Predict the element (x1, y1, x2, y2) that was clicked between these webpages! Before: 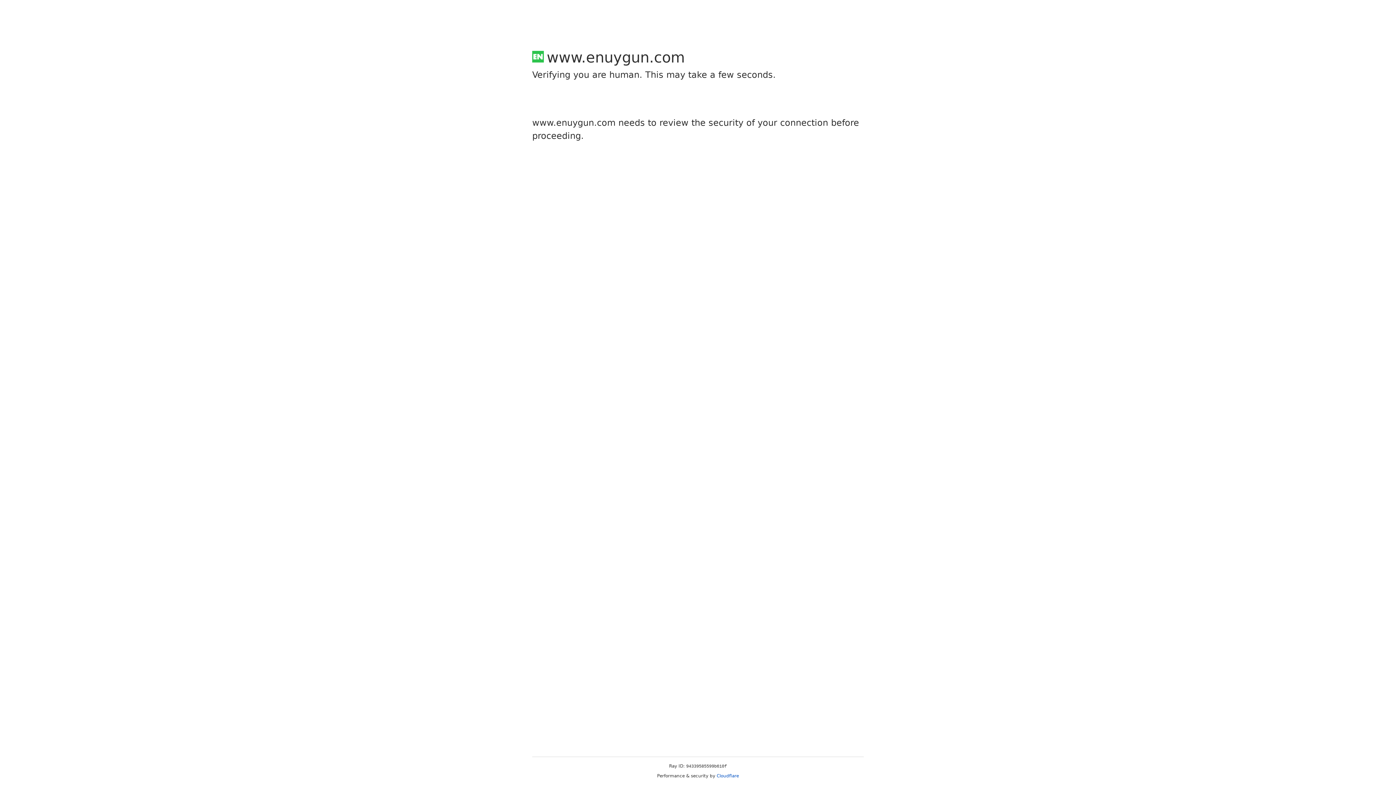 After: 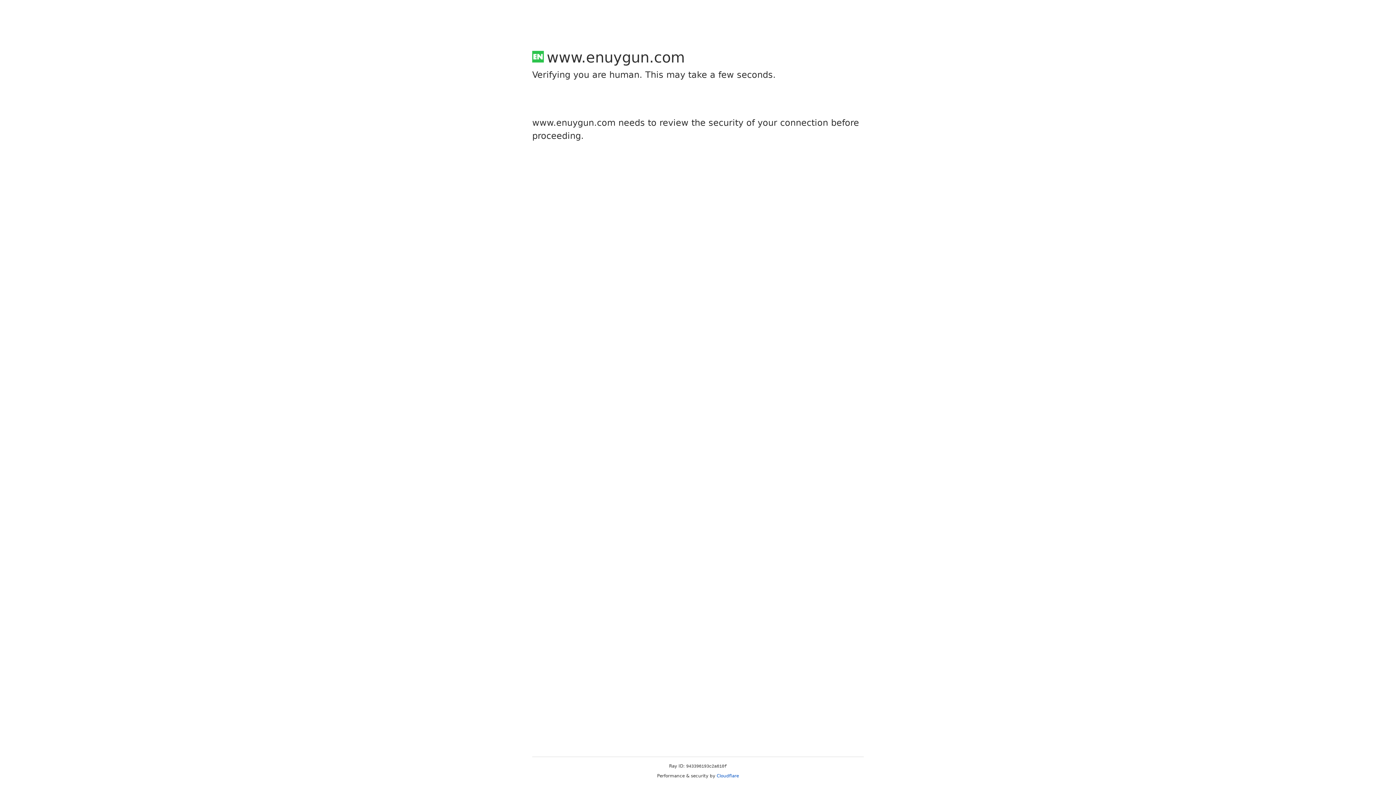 Action: label: Cloudflare bbox: (716, 773, 739, 778)